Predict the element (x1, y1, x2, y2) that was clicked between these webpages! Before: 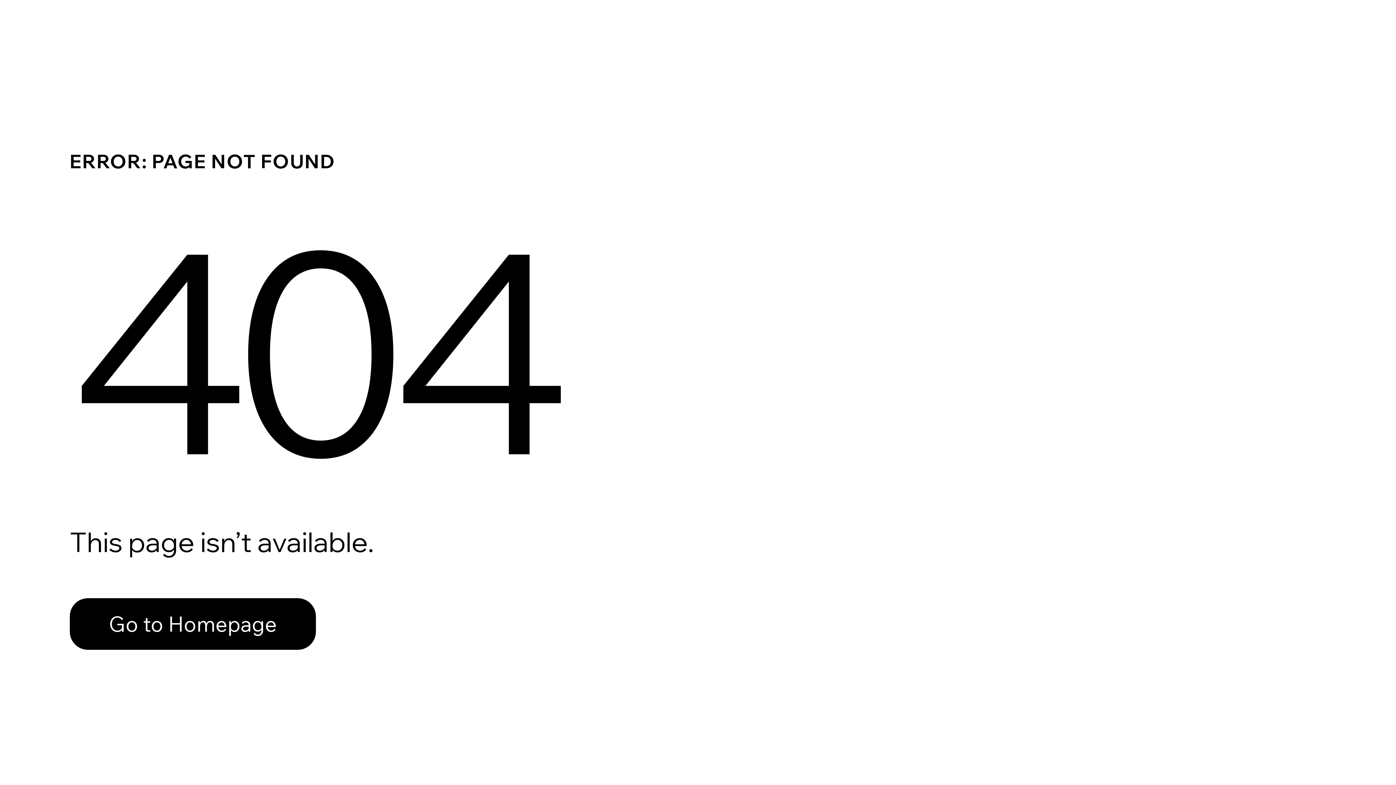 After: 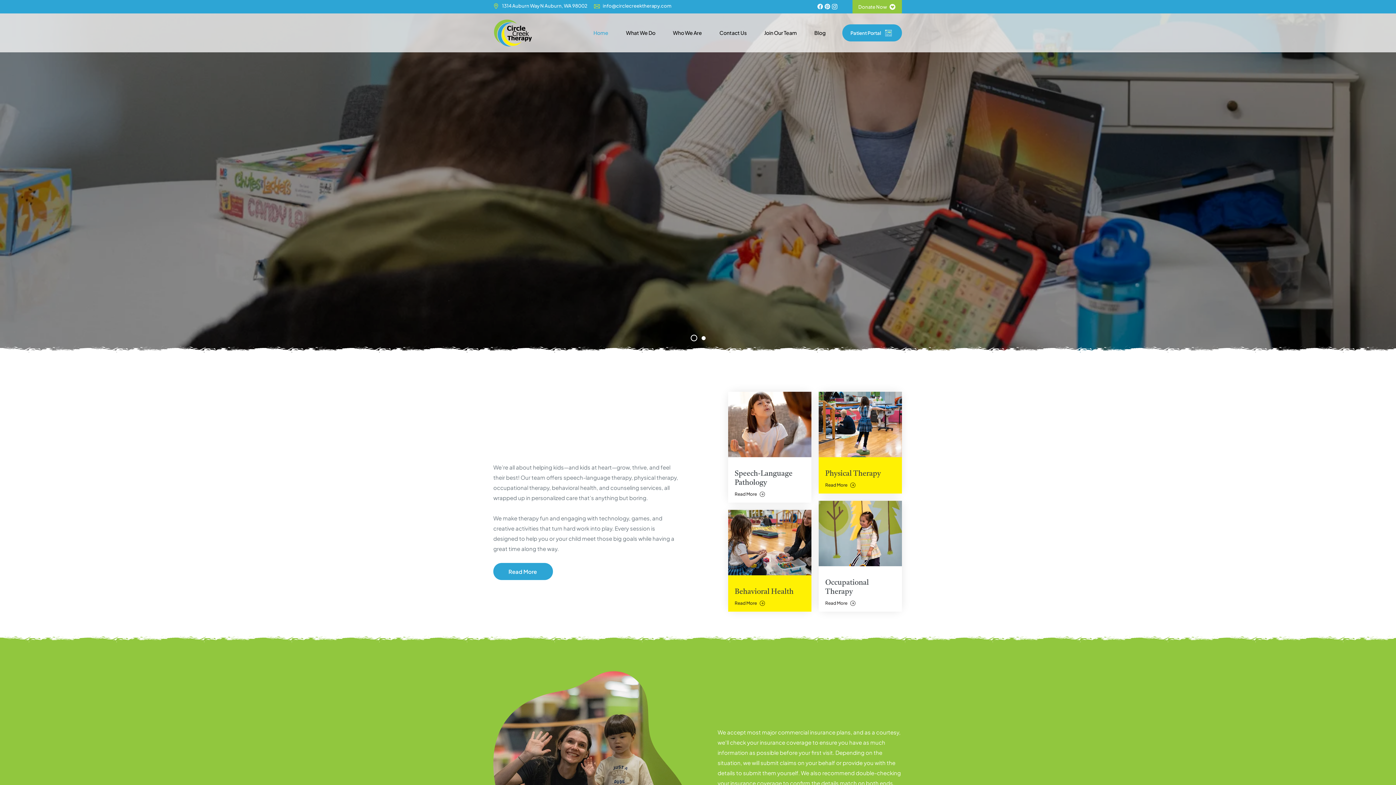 Action: label: Go to Homepage bbox: (69, 582, 768, 659)